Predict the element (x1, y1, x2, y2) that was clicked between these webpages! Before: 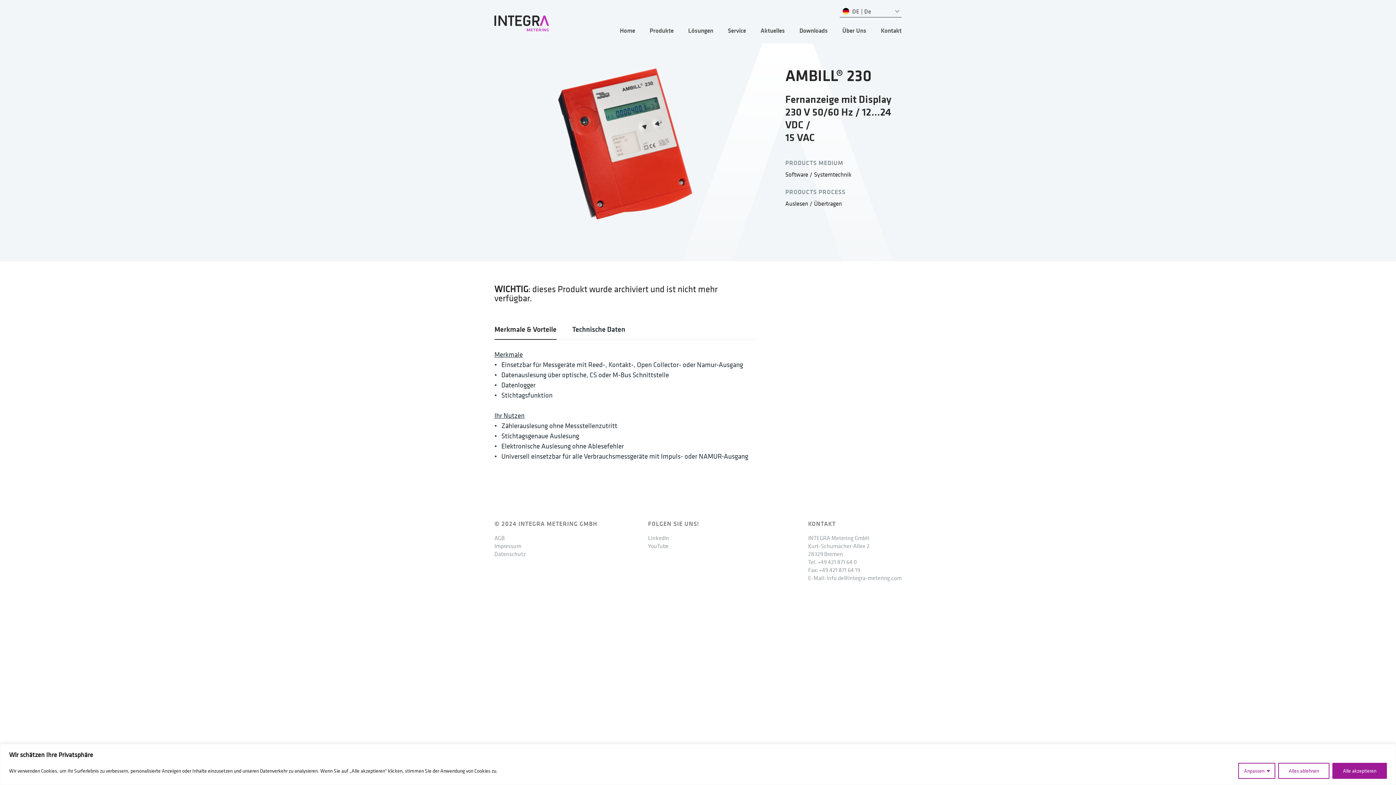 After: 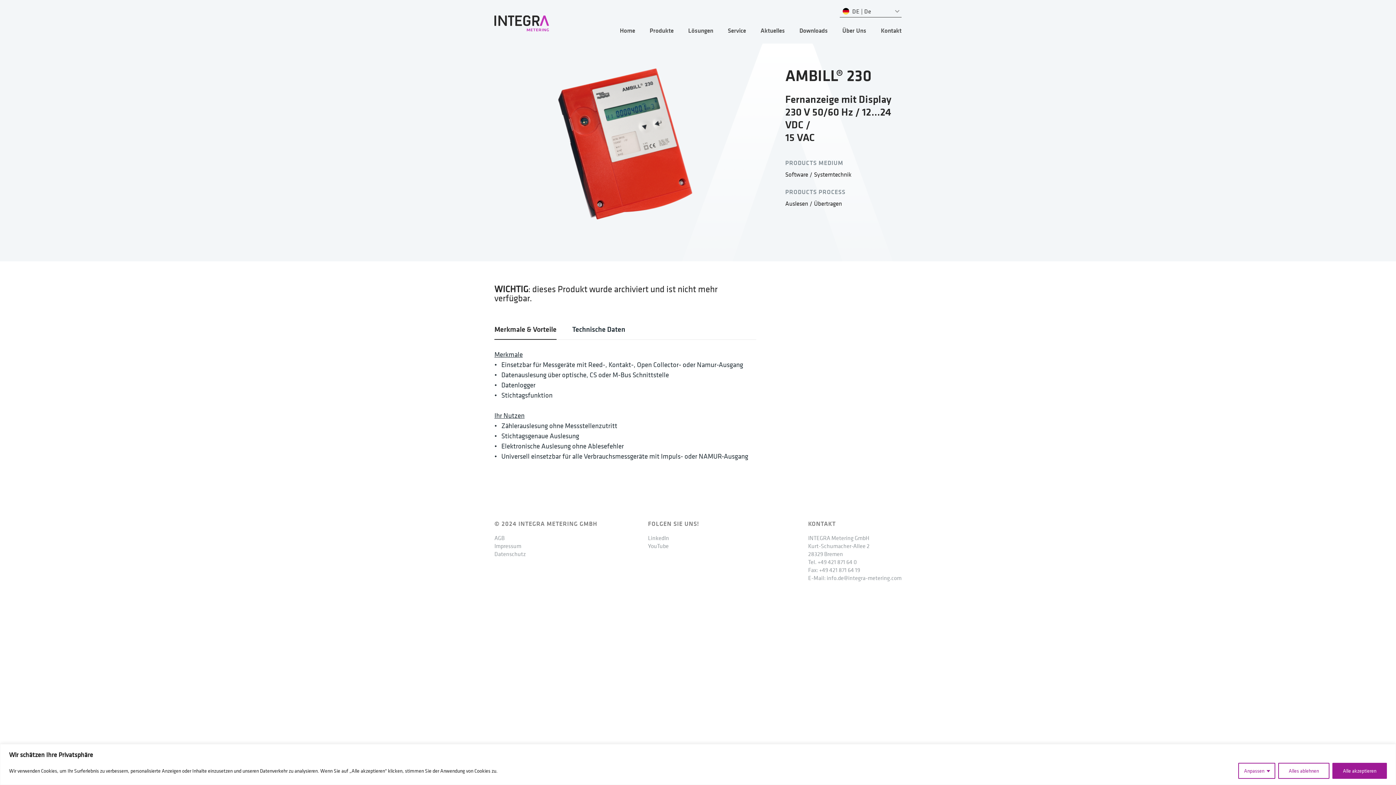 Action: label: FOLGEN SIE UNS! bbox: (648, 519, 699, 528)